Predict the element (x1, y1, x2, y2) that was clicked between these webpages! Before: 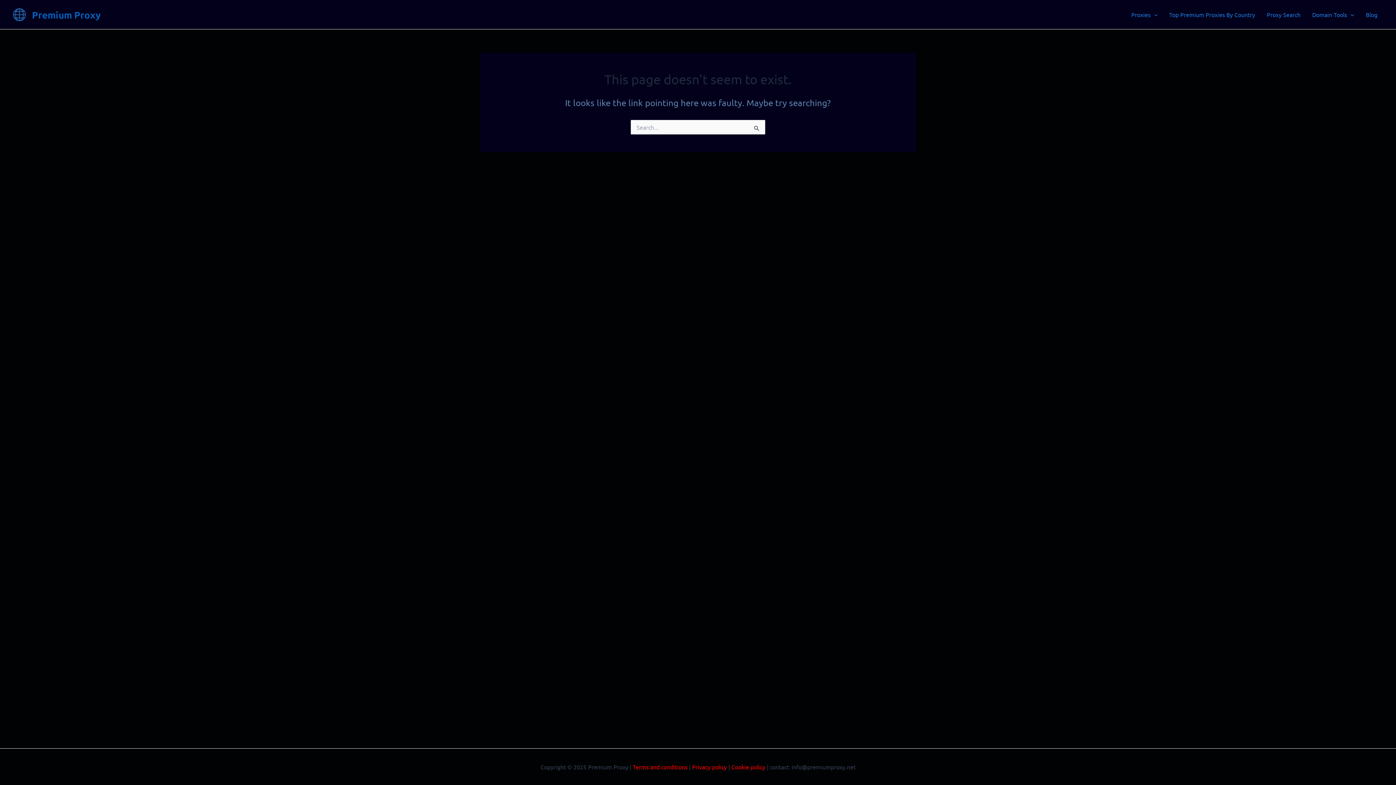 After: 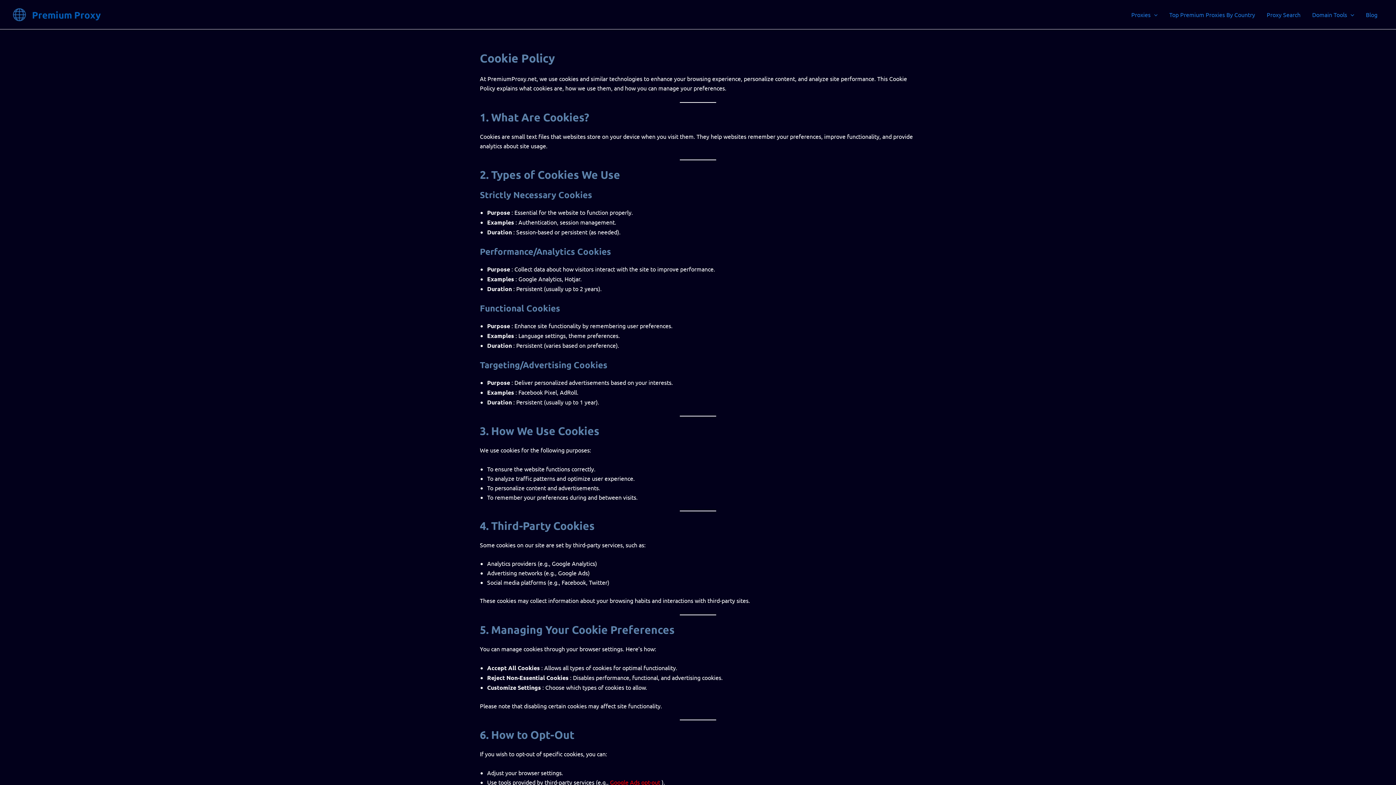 Action: label: Cookie policy bbox: (731, 763, 765, 770)